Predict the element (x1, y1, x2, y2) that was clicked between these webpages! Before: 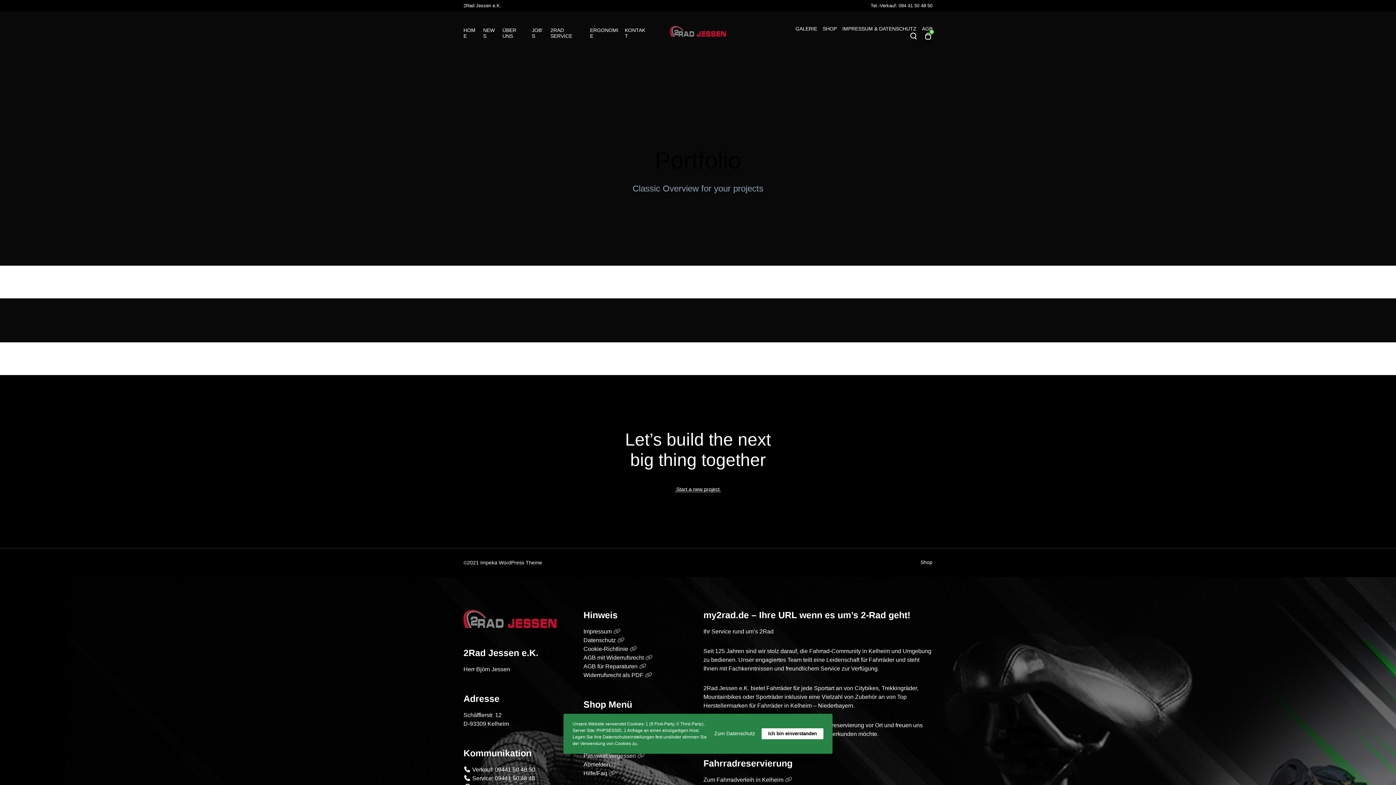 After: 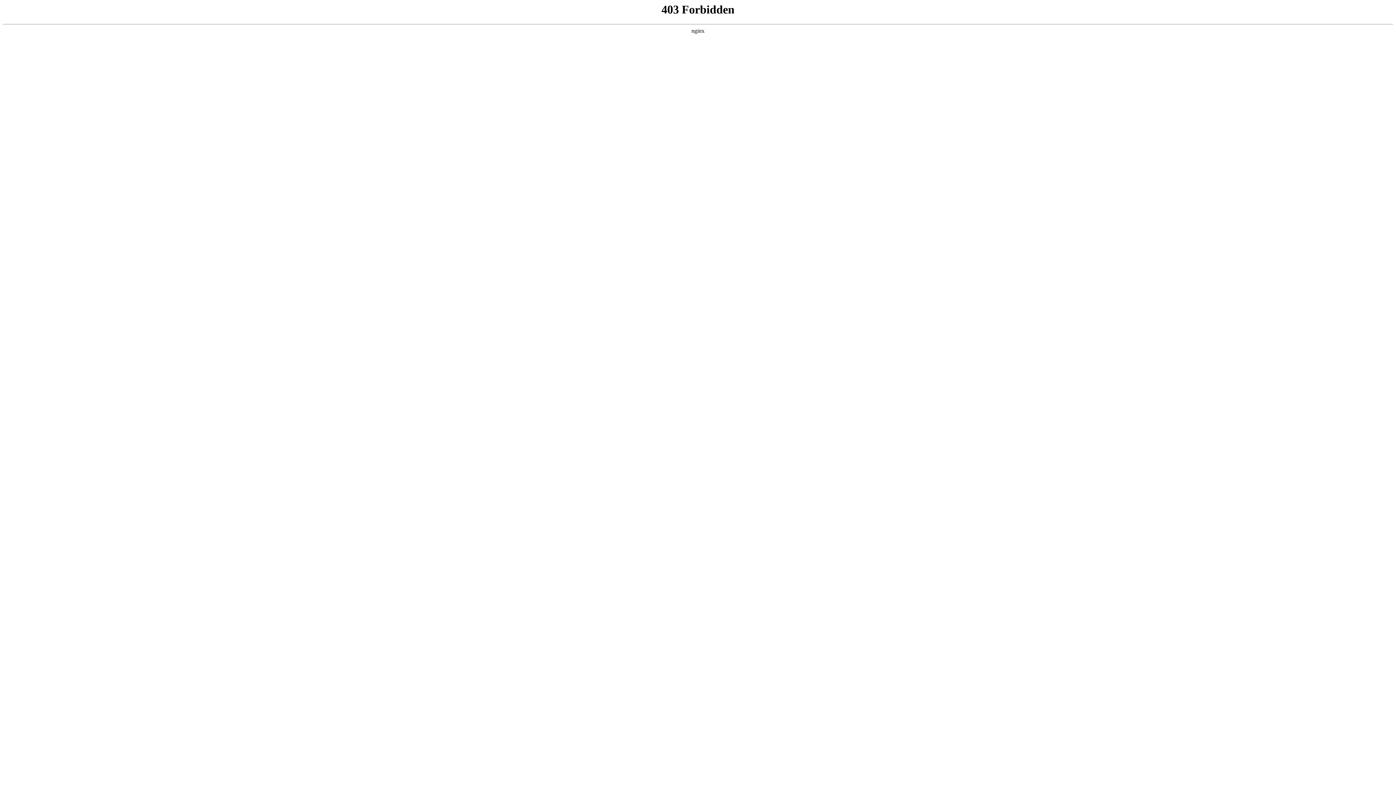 Action: label: Start a new project bbox: (676, 486, 719, 493)